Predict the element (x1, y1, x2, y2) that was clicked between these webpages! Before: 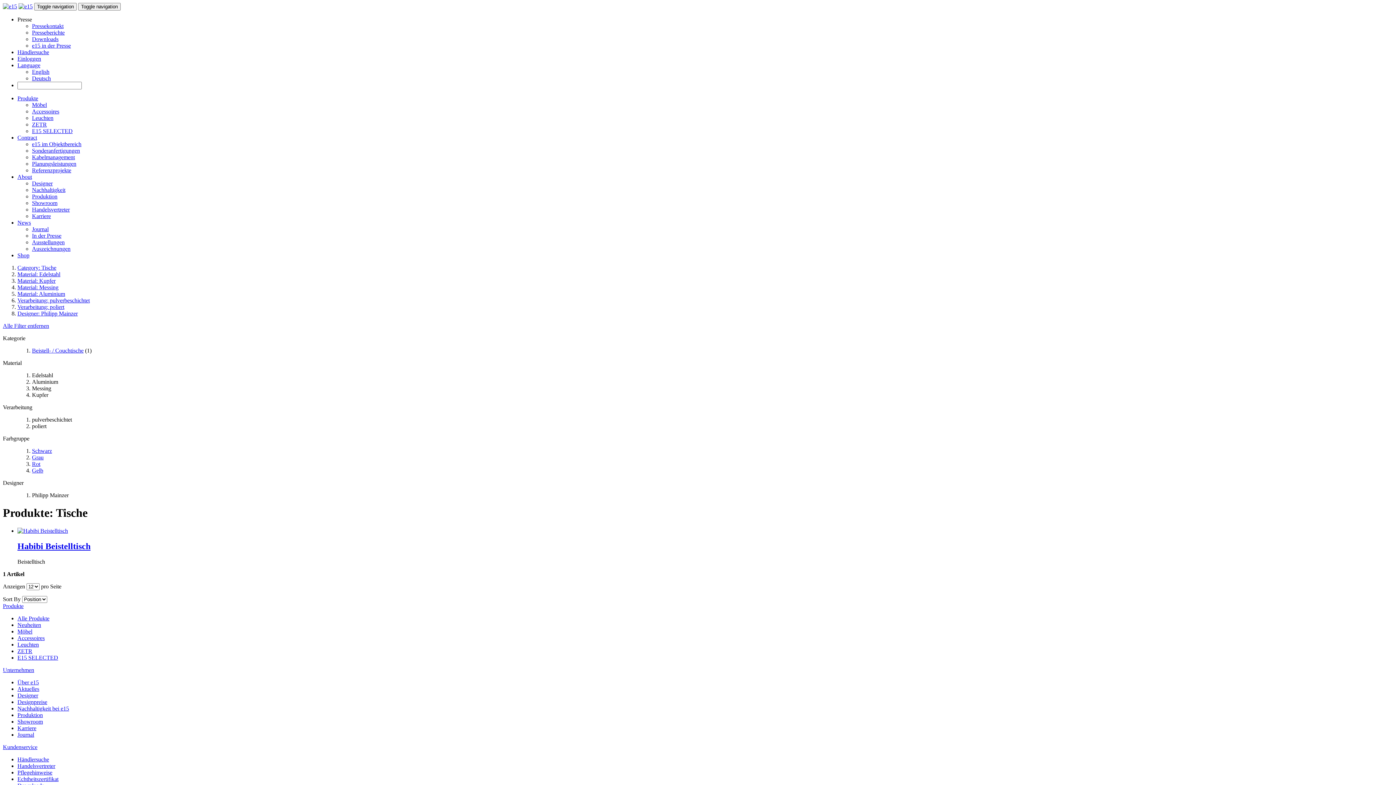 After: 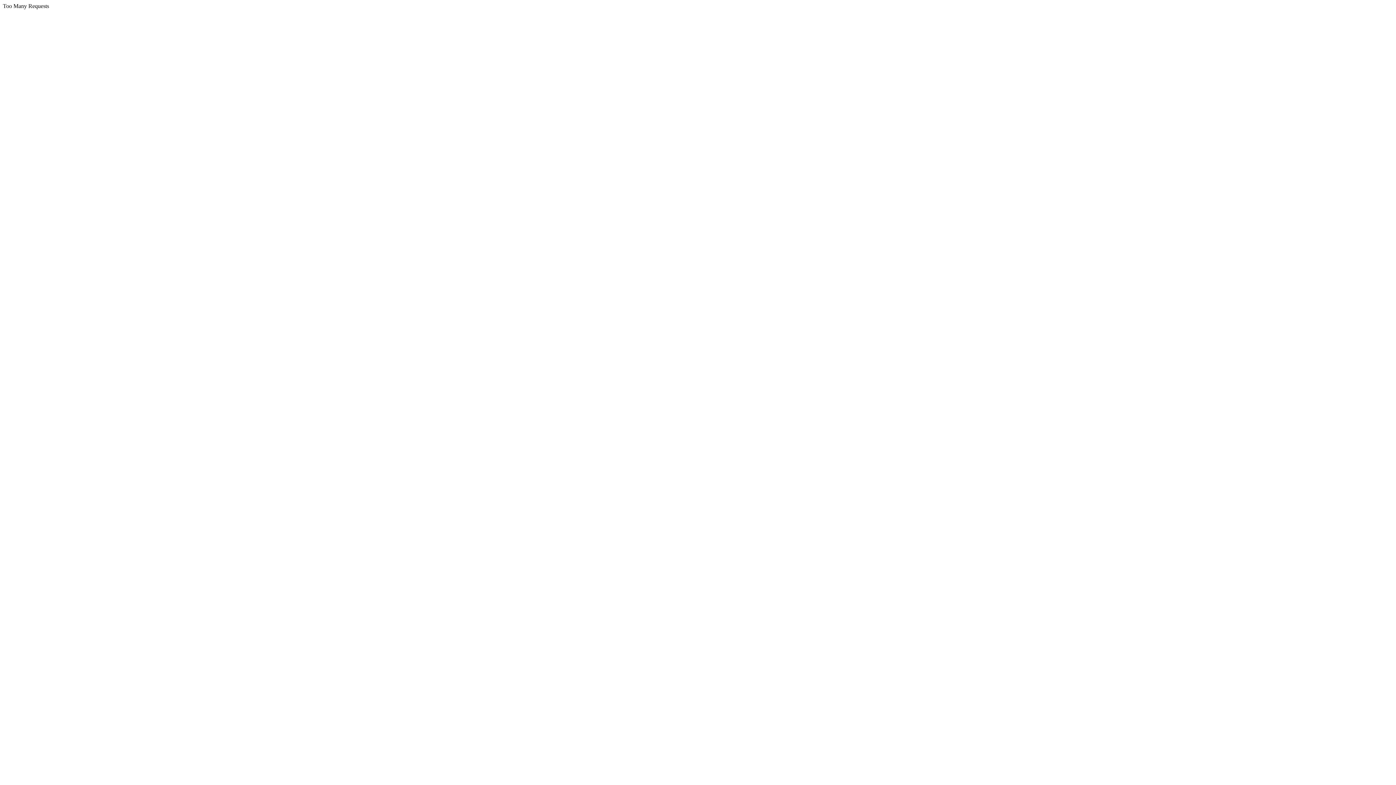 Action: label: Deutsch bbox: (32, 75, 50, 81)